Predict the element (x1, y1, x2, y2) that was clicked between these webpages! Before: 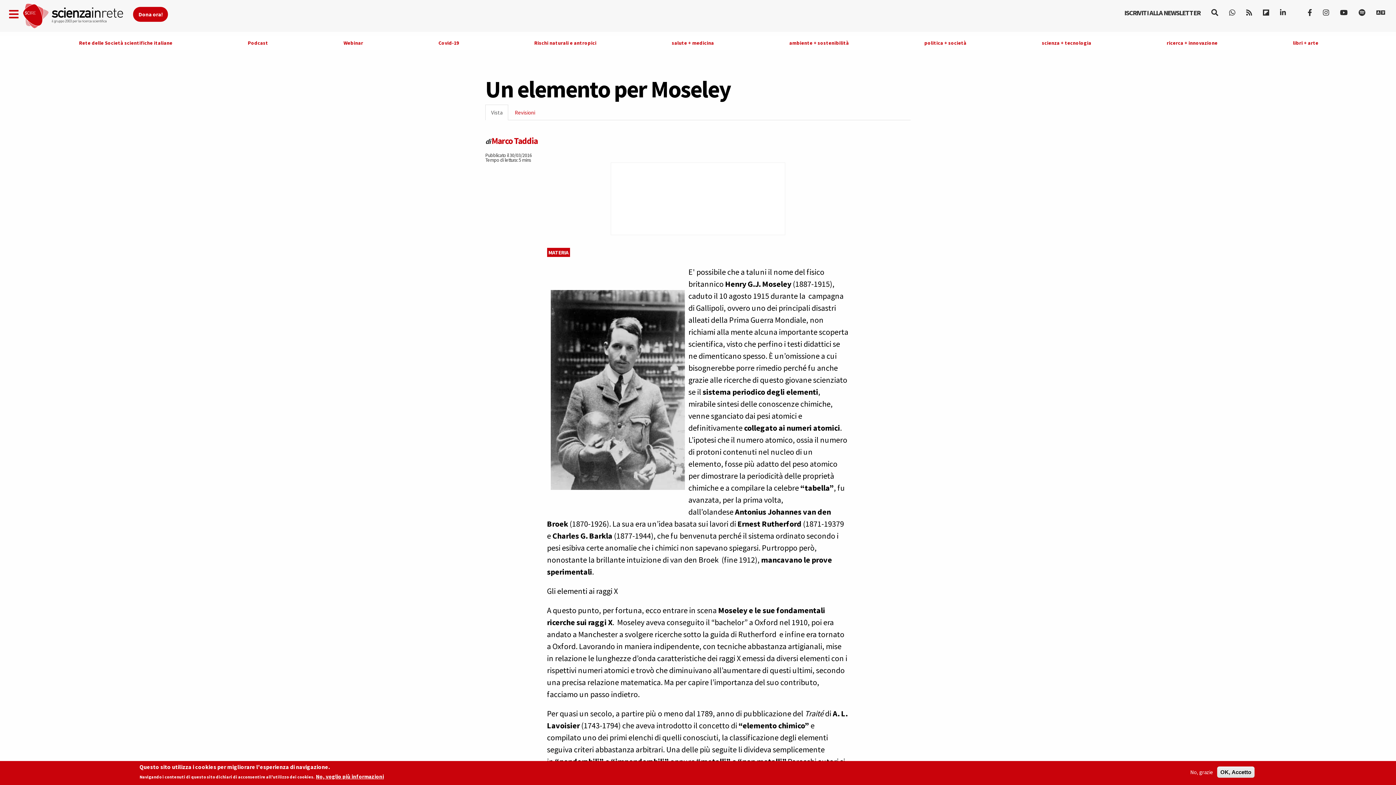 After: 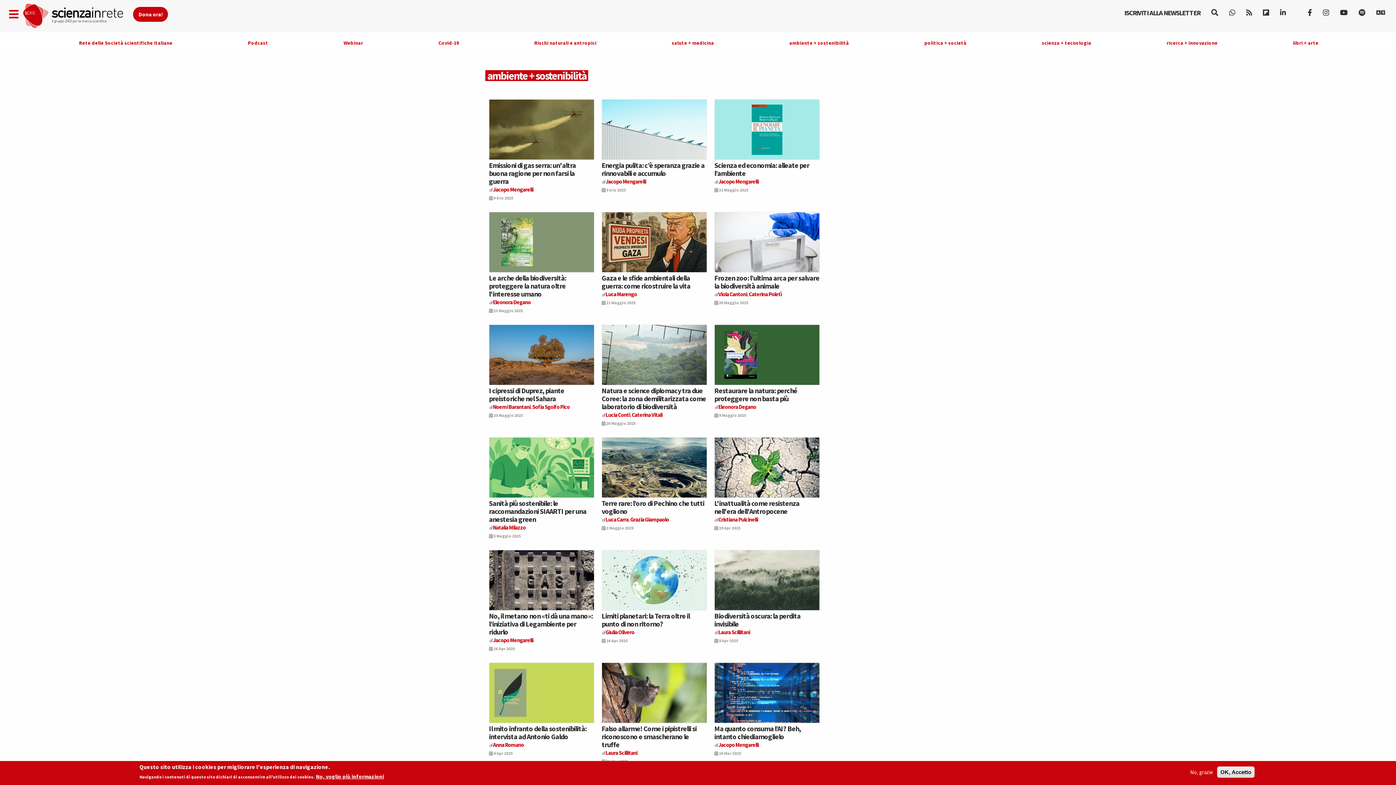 Action: bbox: (789, 39, 849, 46) label: ambiente + sostenibilità